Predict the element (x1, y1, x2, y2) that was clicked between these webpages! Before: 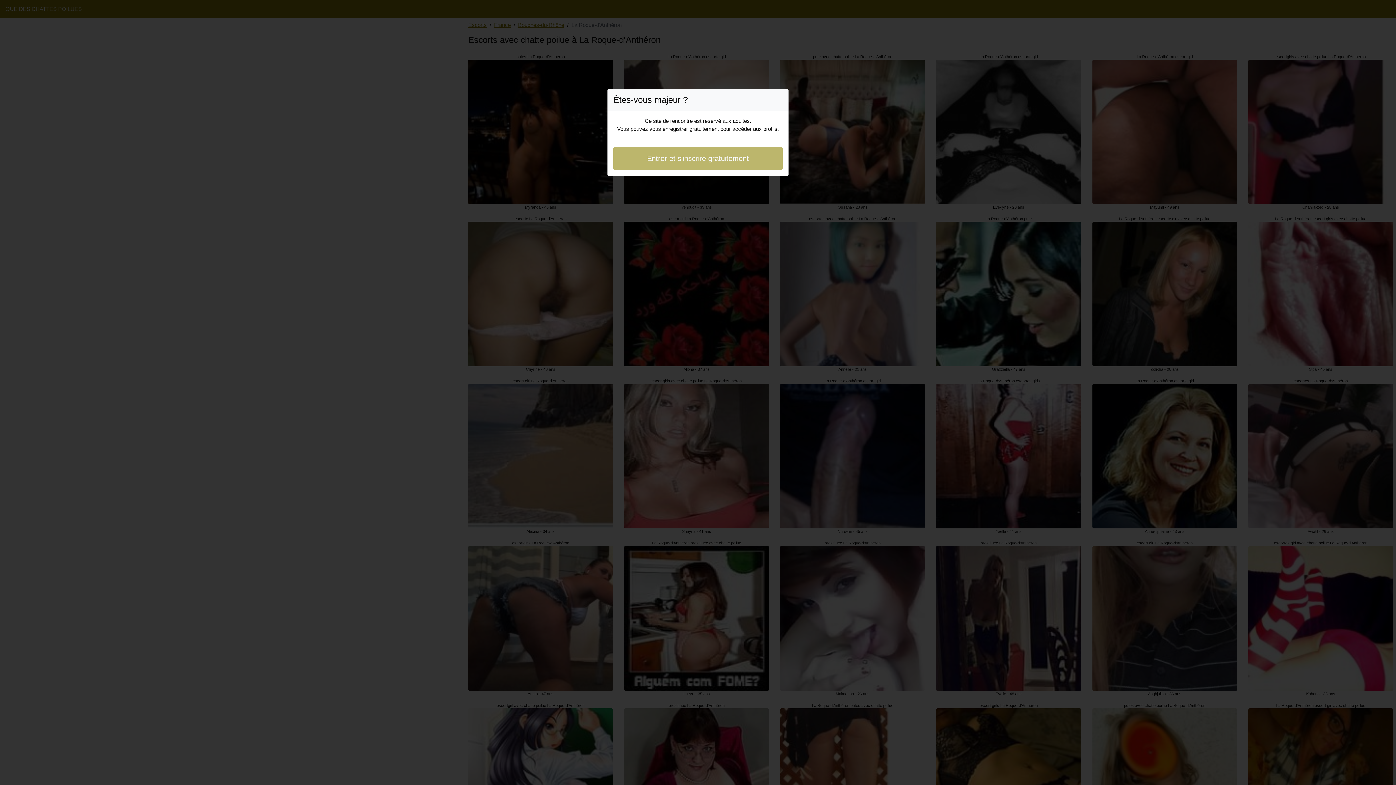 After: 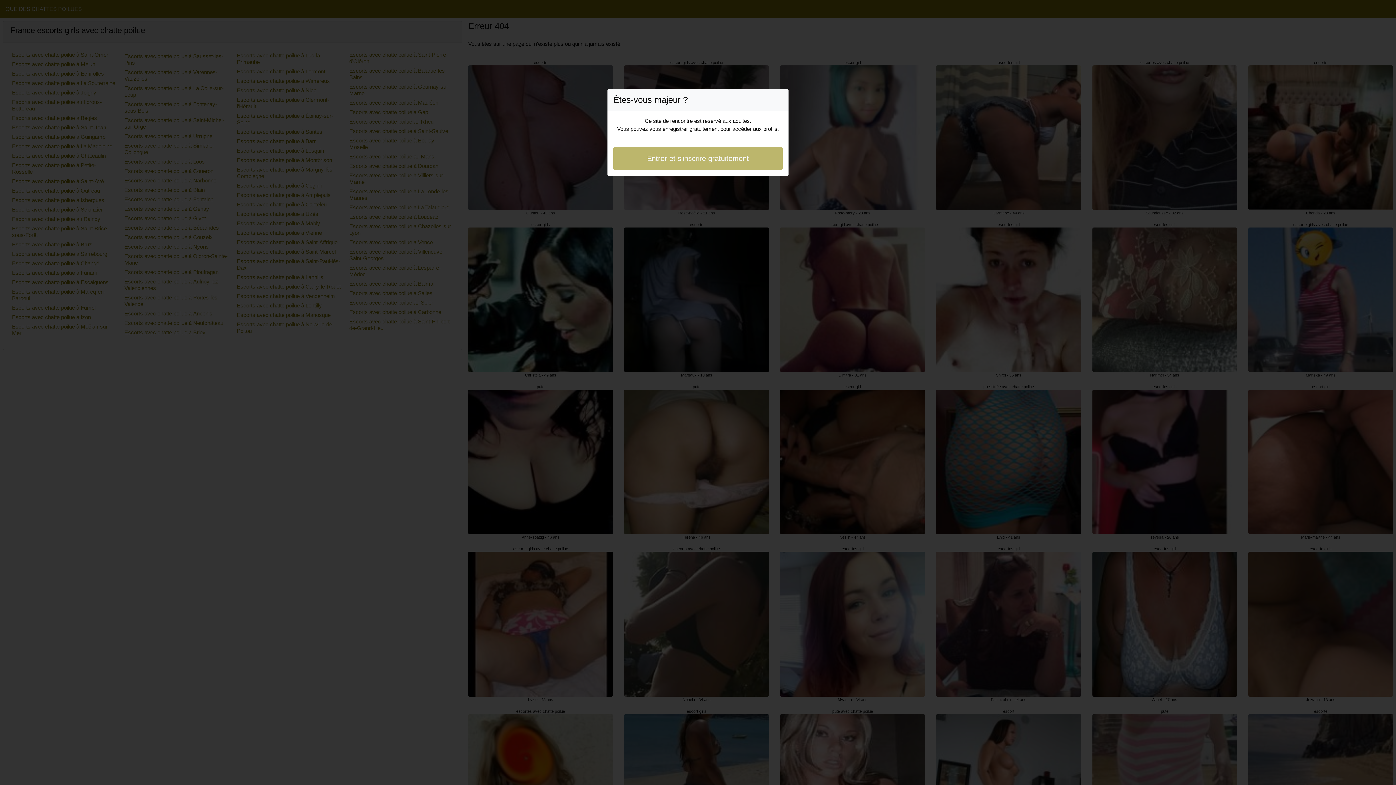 Action: bbox: (613, 146, 782, 170) label: Entrer et s'inscrire gratuitement